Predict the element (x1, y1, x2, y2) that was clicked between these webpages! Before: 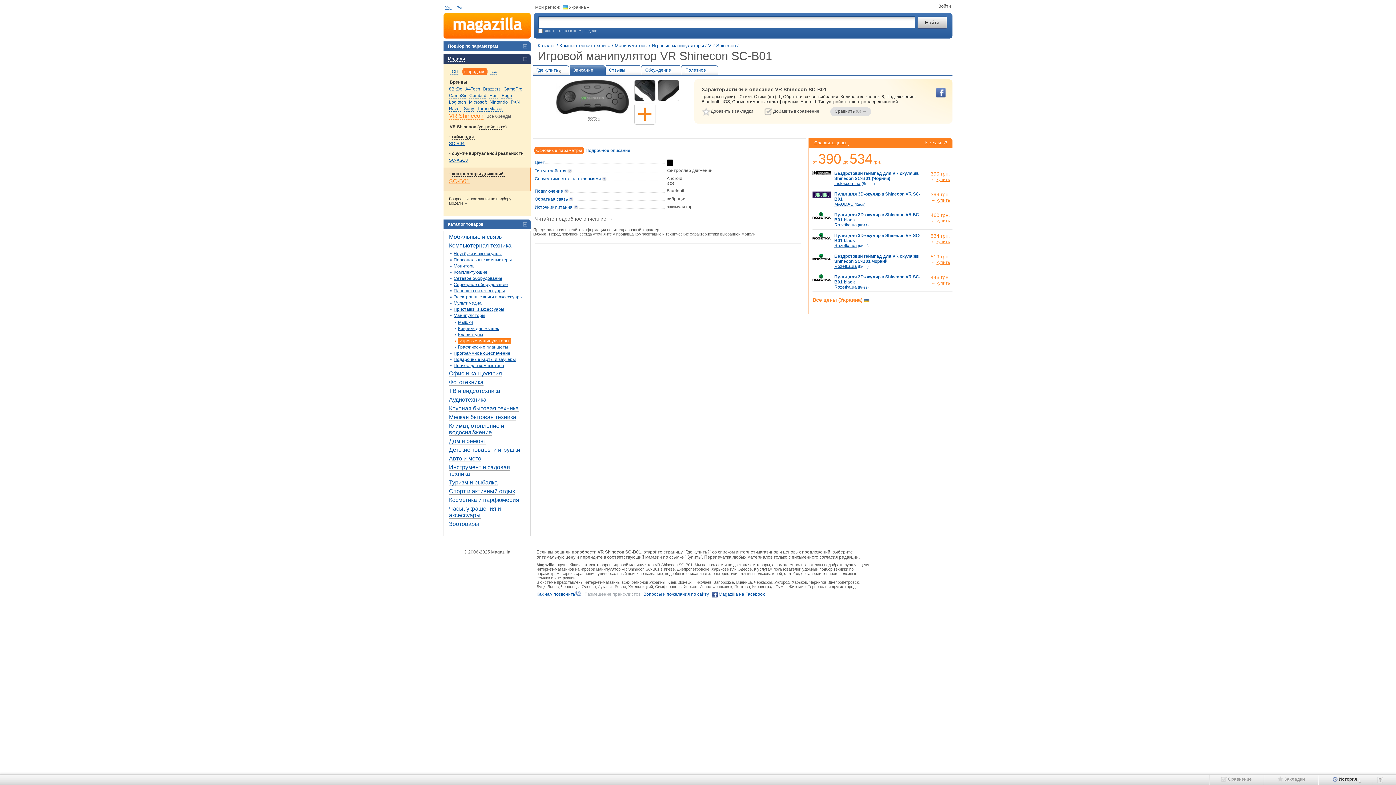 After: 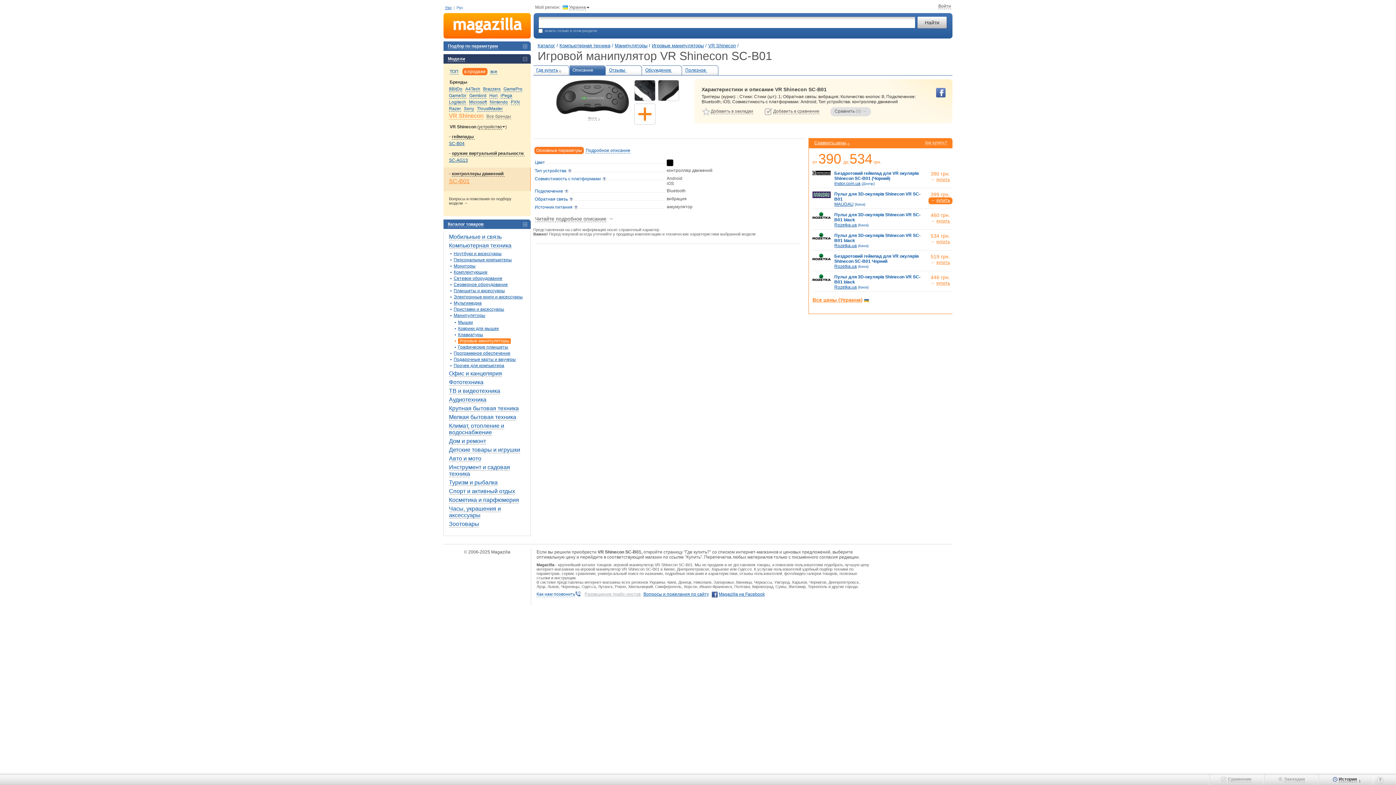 Action: bbox: (812, 194, 830, 199)